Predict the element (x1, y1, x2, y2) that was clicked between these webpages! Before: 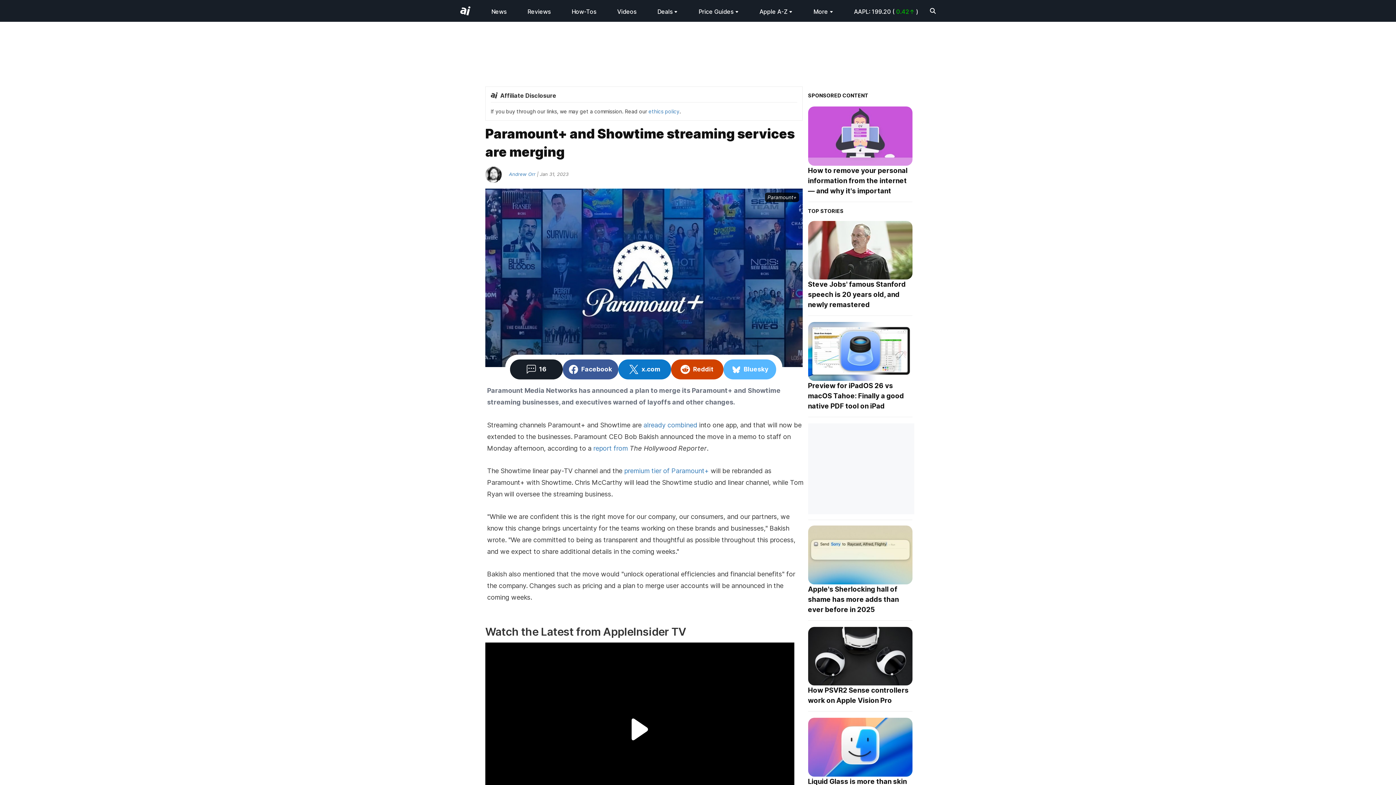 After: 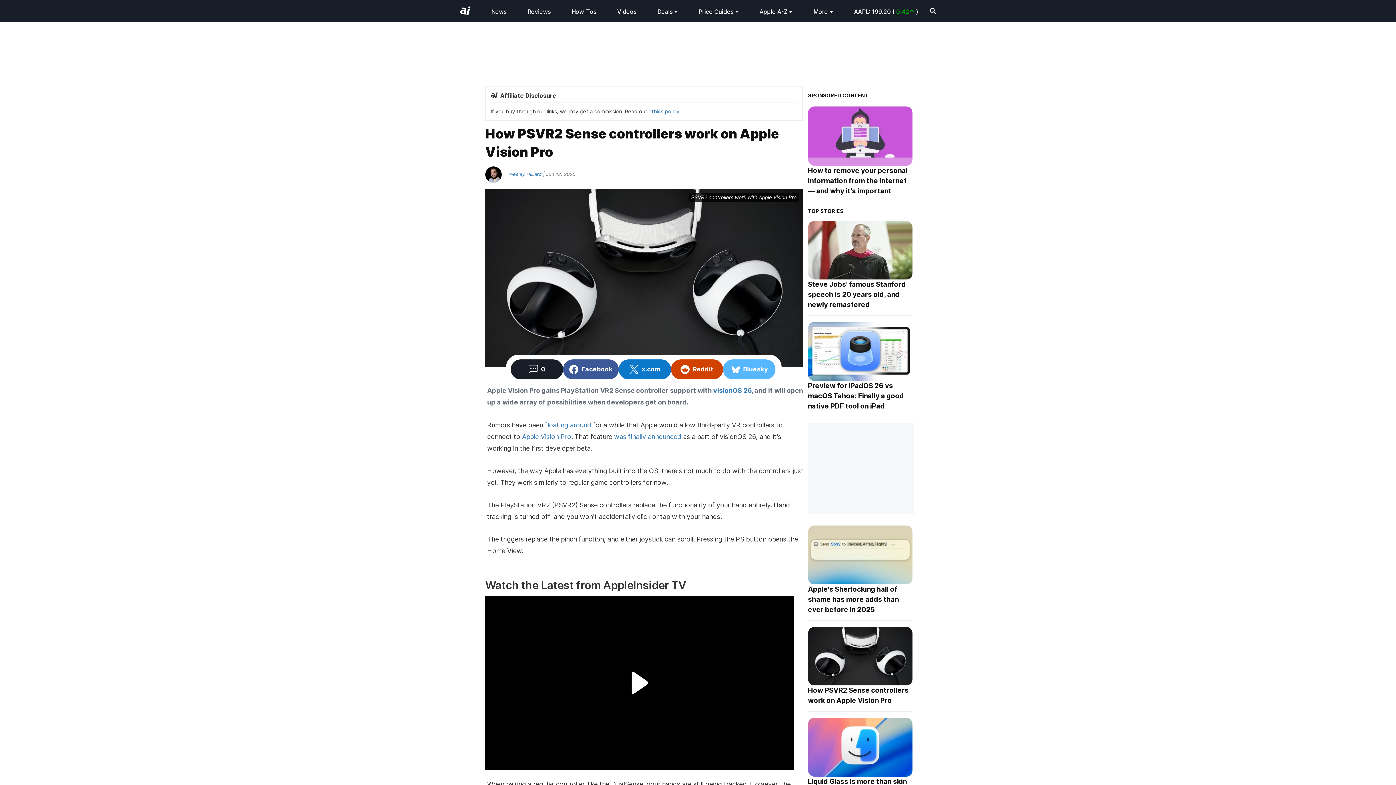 Action: bbox: (808, 627, 912, 685)